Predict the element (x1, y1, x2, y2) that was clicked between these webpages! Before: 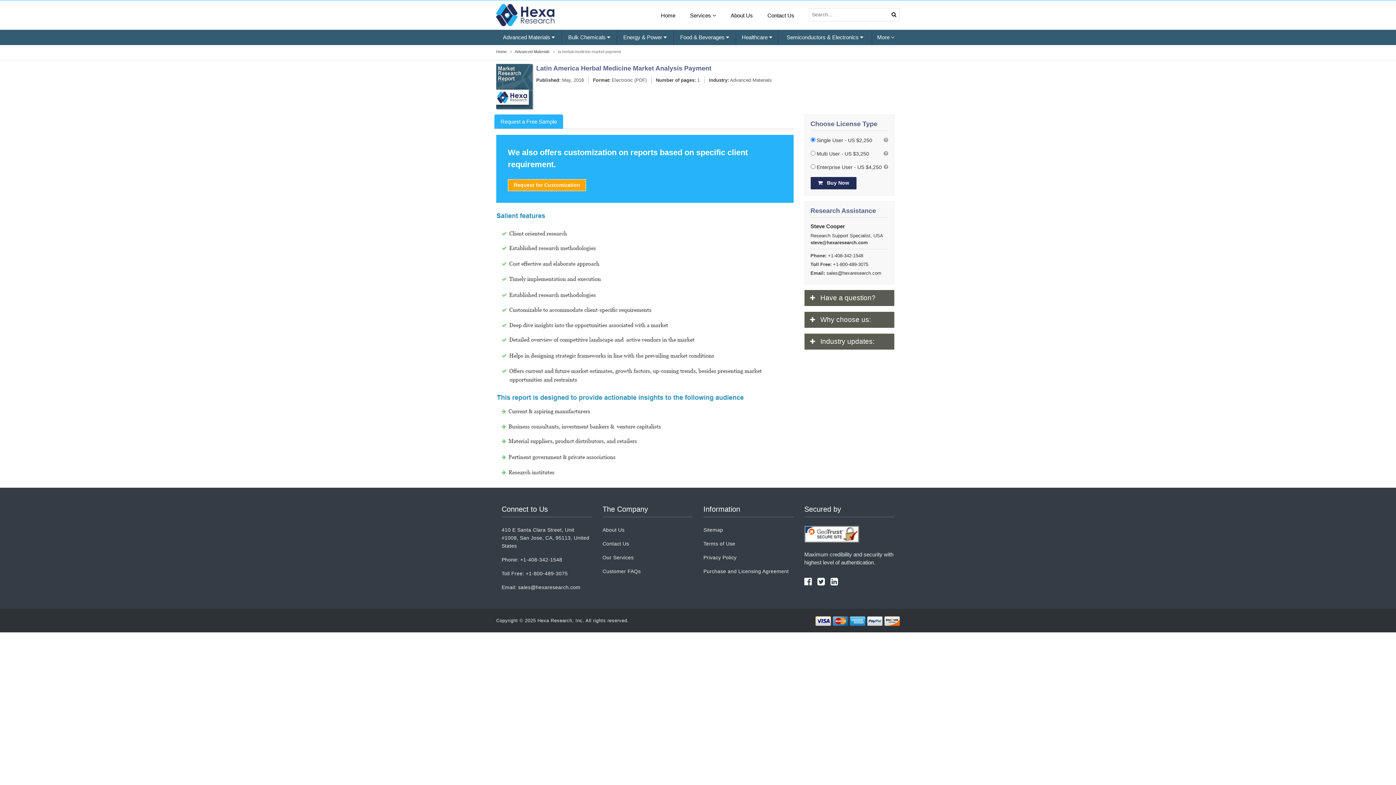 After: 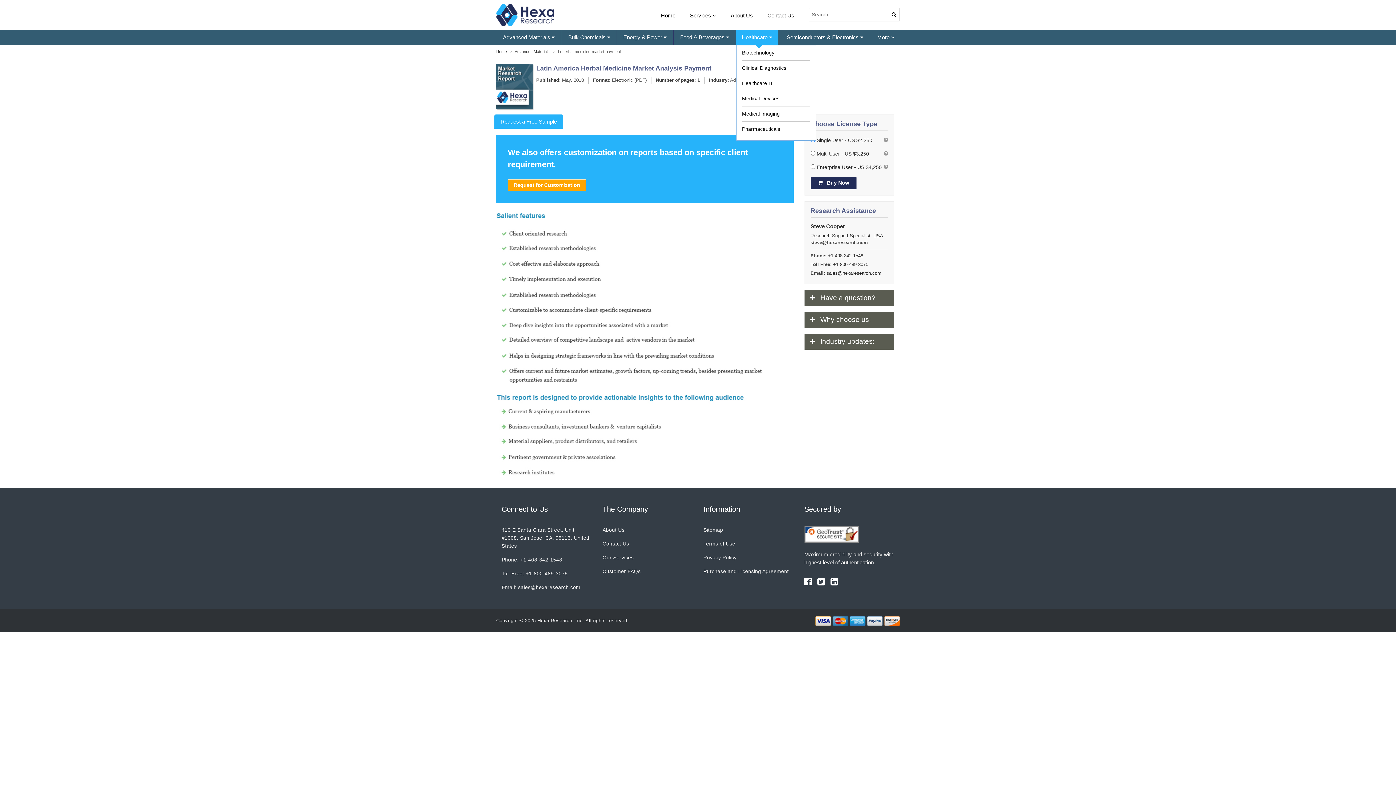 Action: bbox: (740, 33, 774, 41) label: Healthcare 